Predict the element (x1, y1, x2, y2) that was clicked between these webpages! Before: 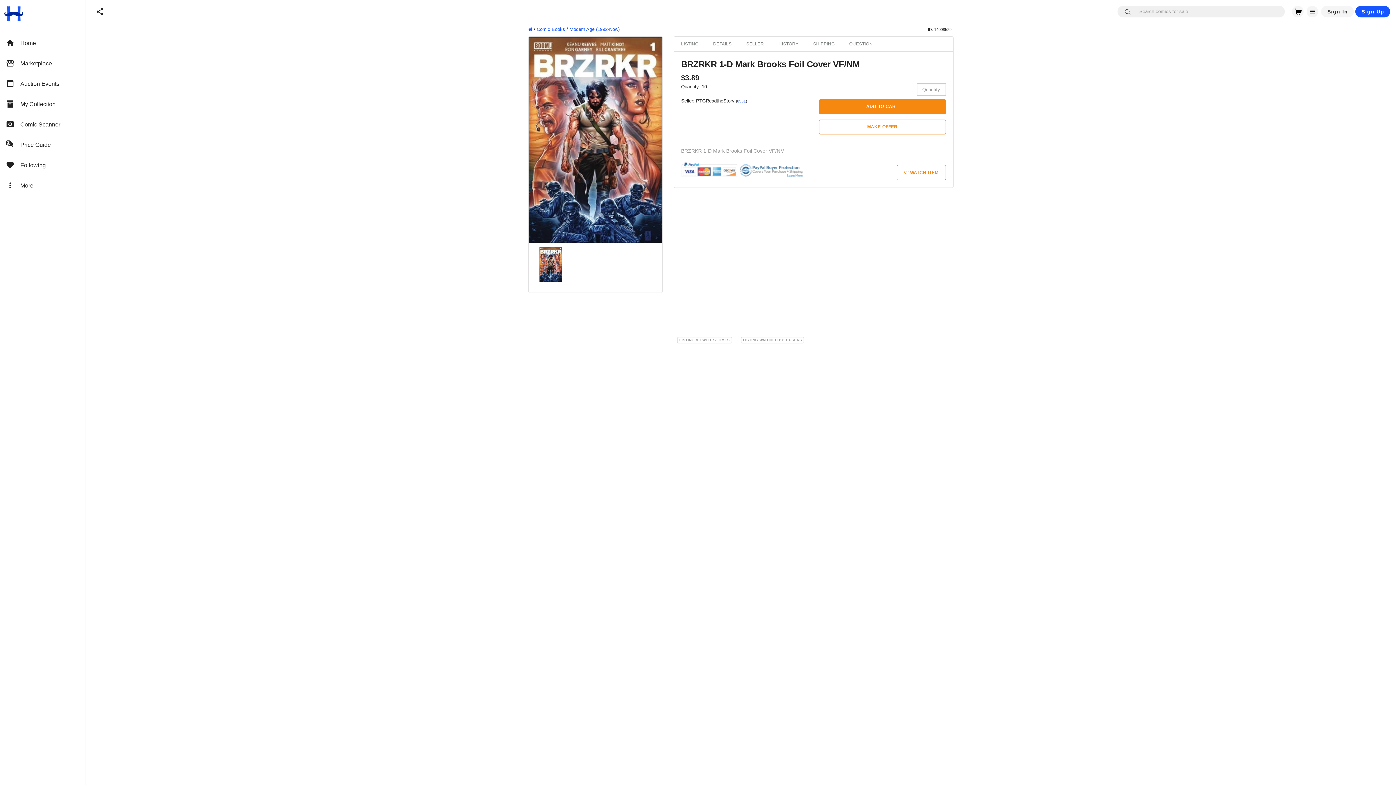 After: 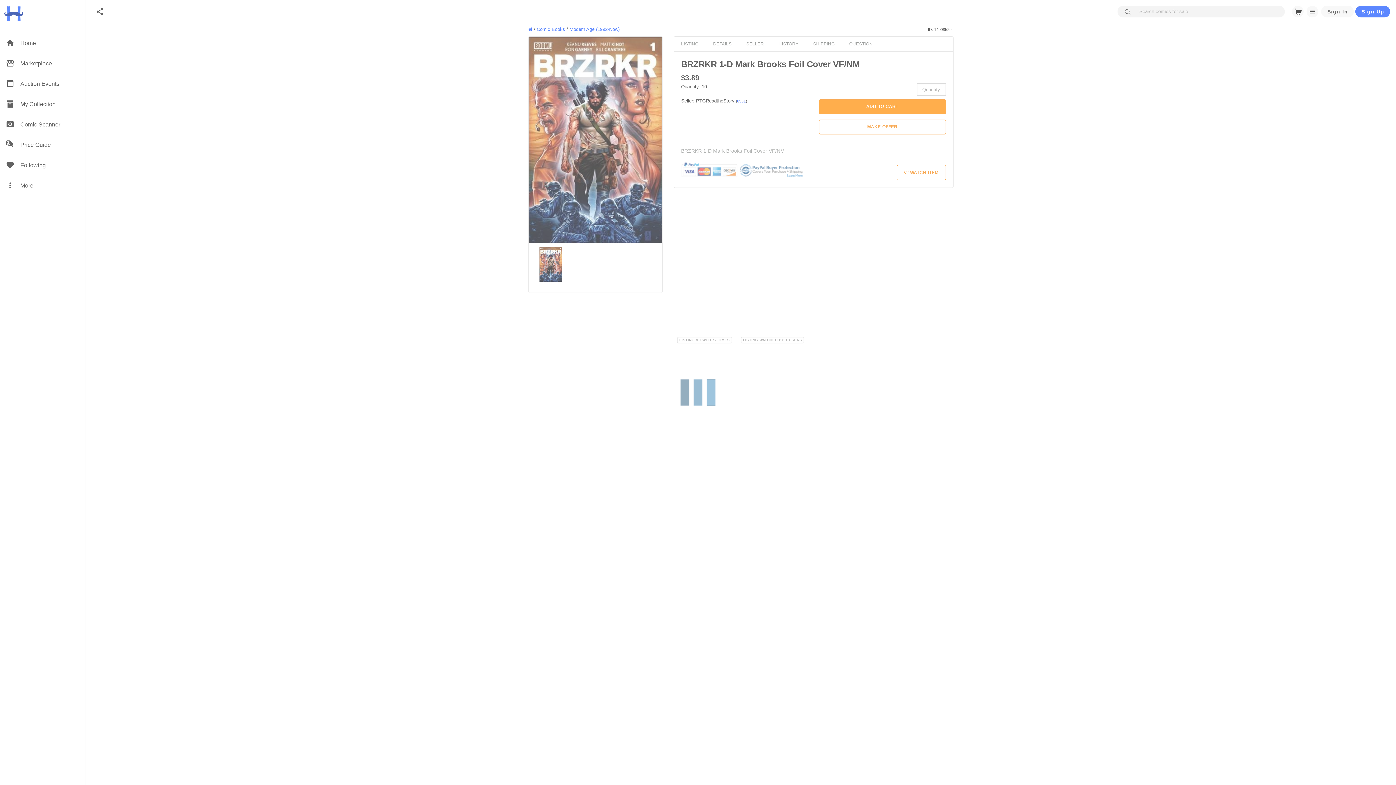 Action: label: ADD TO CART bbox: (819, 99, 946, 114)